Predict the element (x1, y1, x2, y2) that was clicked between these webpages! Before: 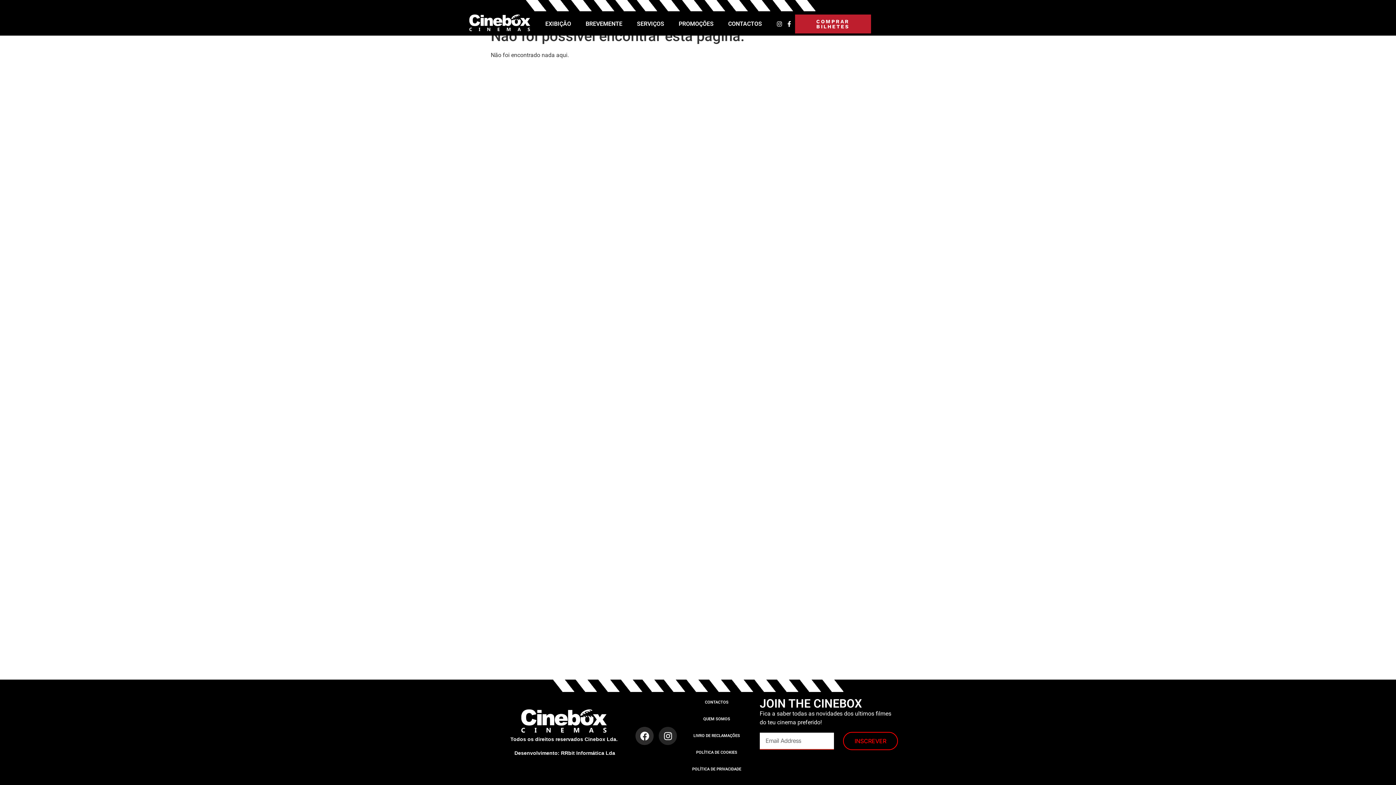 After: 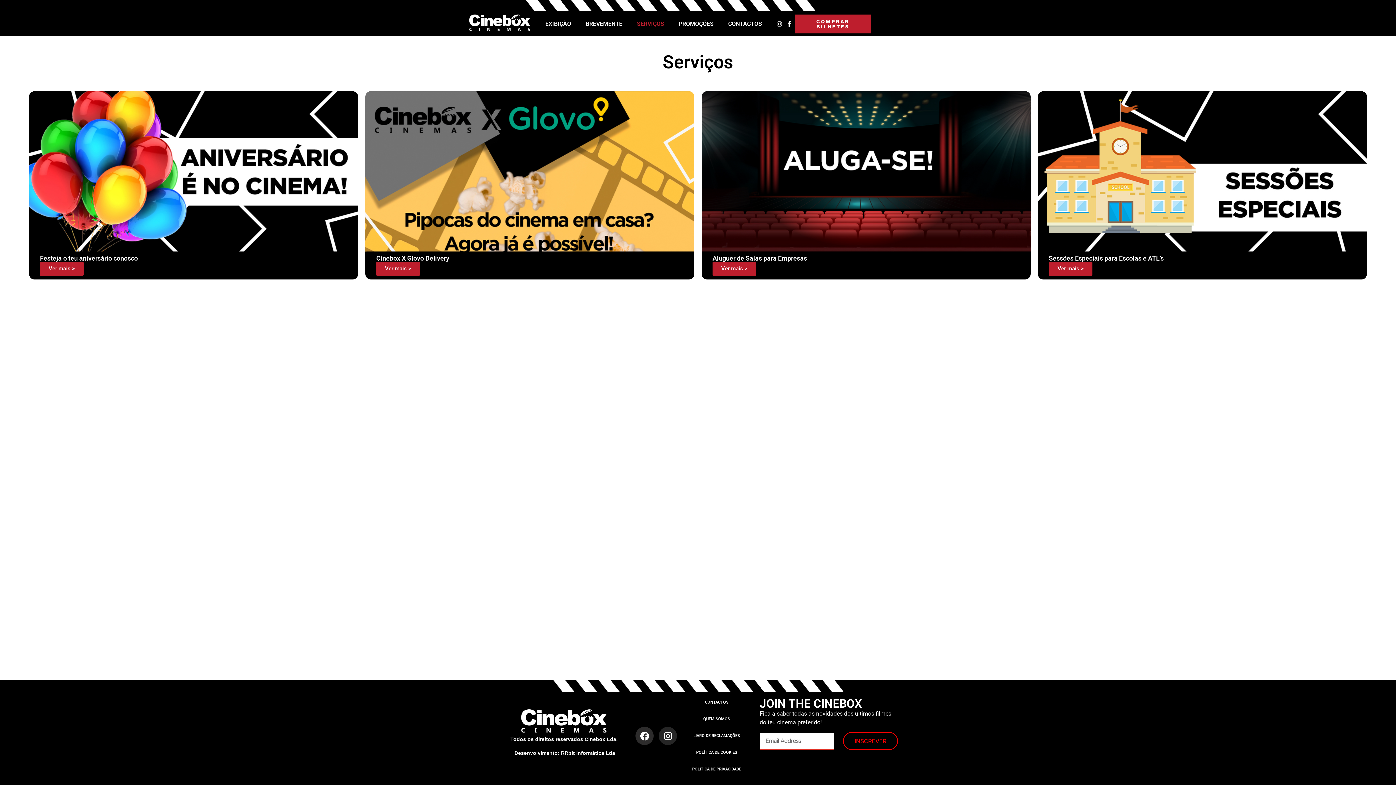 Action: label: SERVIÇOS bbox: (629, 15, 671, 32)